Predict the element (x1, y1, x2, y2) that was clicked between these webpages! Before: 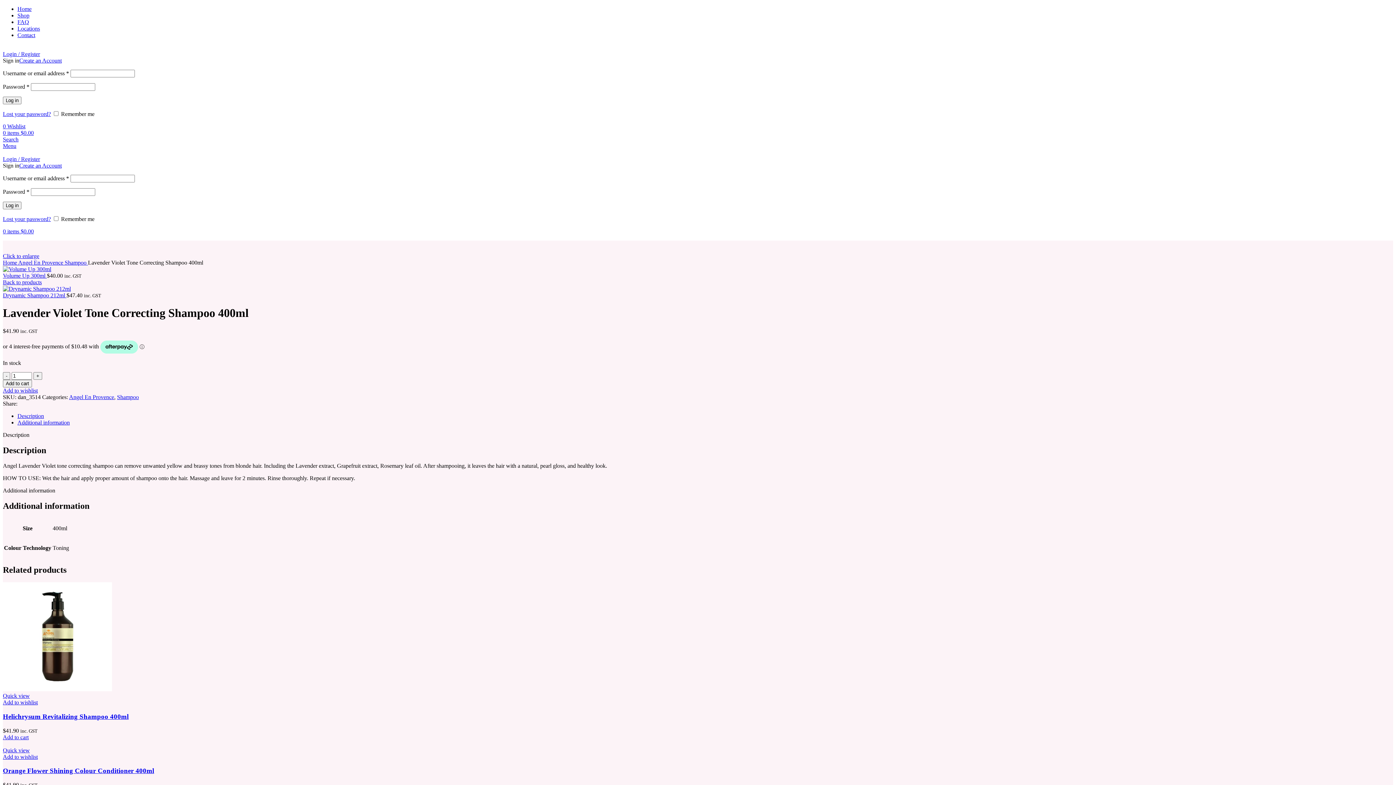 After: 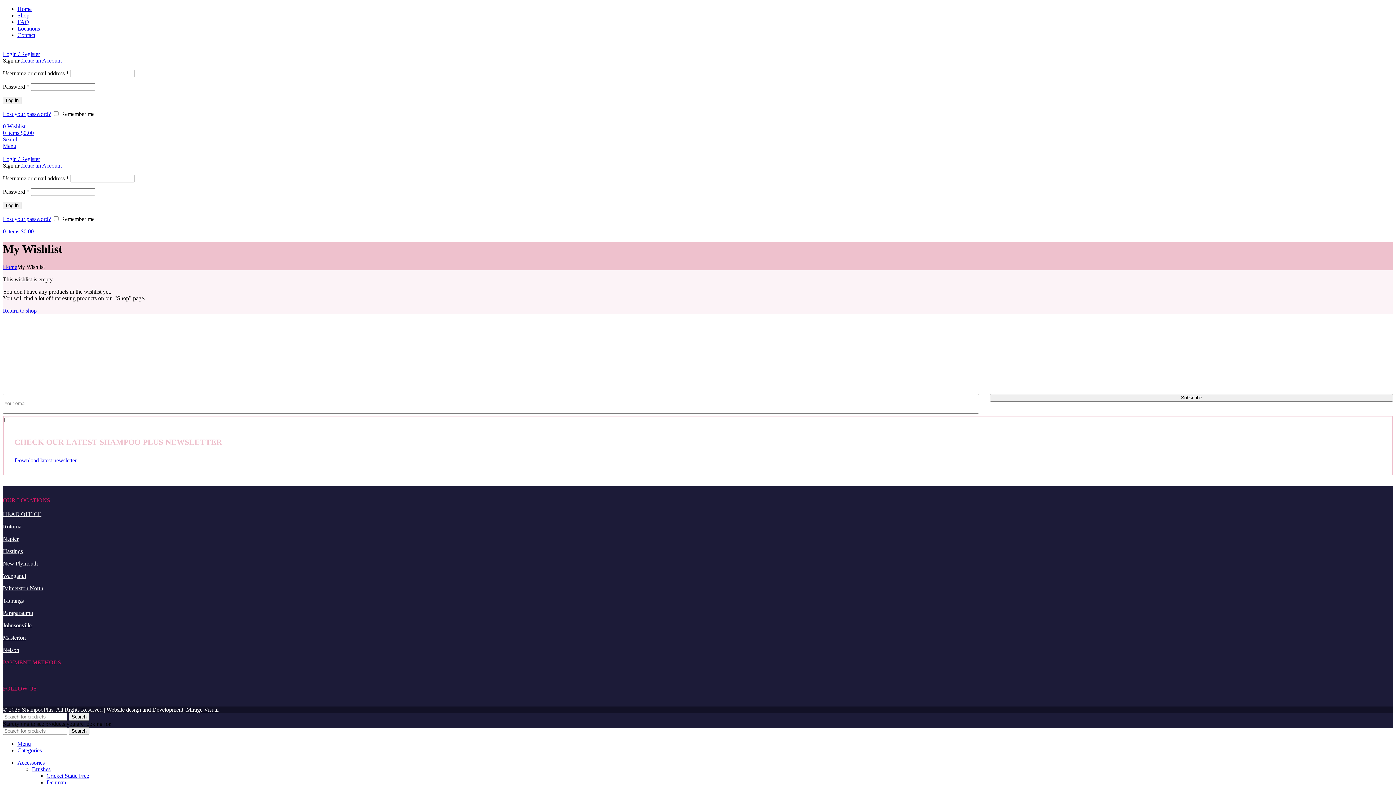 Action: label: Add to wishlist bbox: (2, 387, 37, 393)